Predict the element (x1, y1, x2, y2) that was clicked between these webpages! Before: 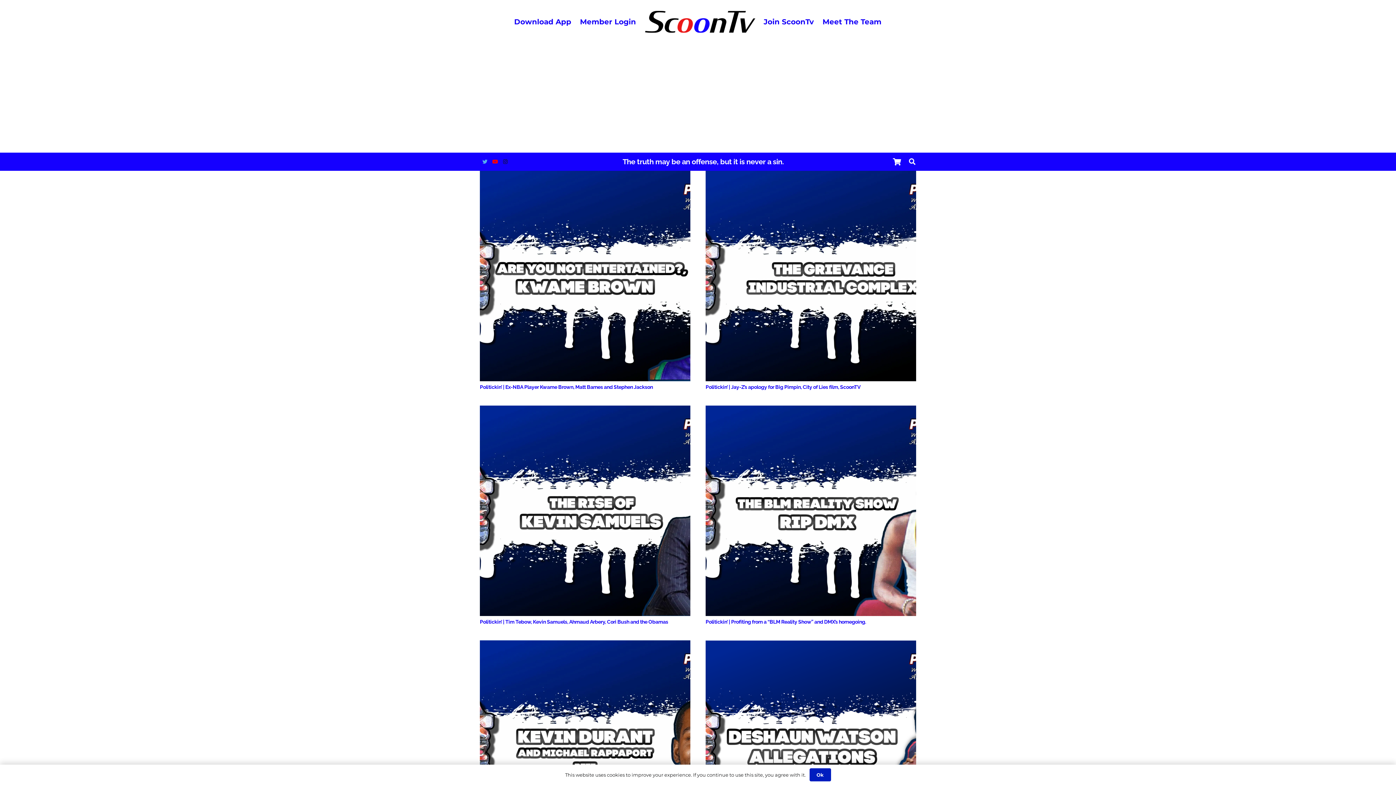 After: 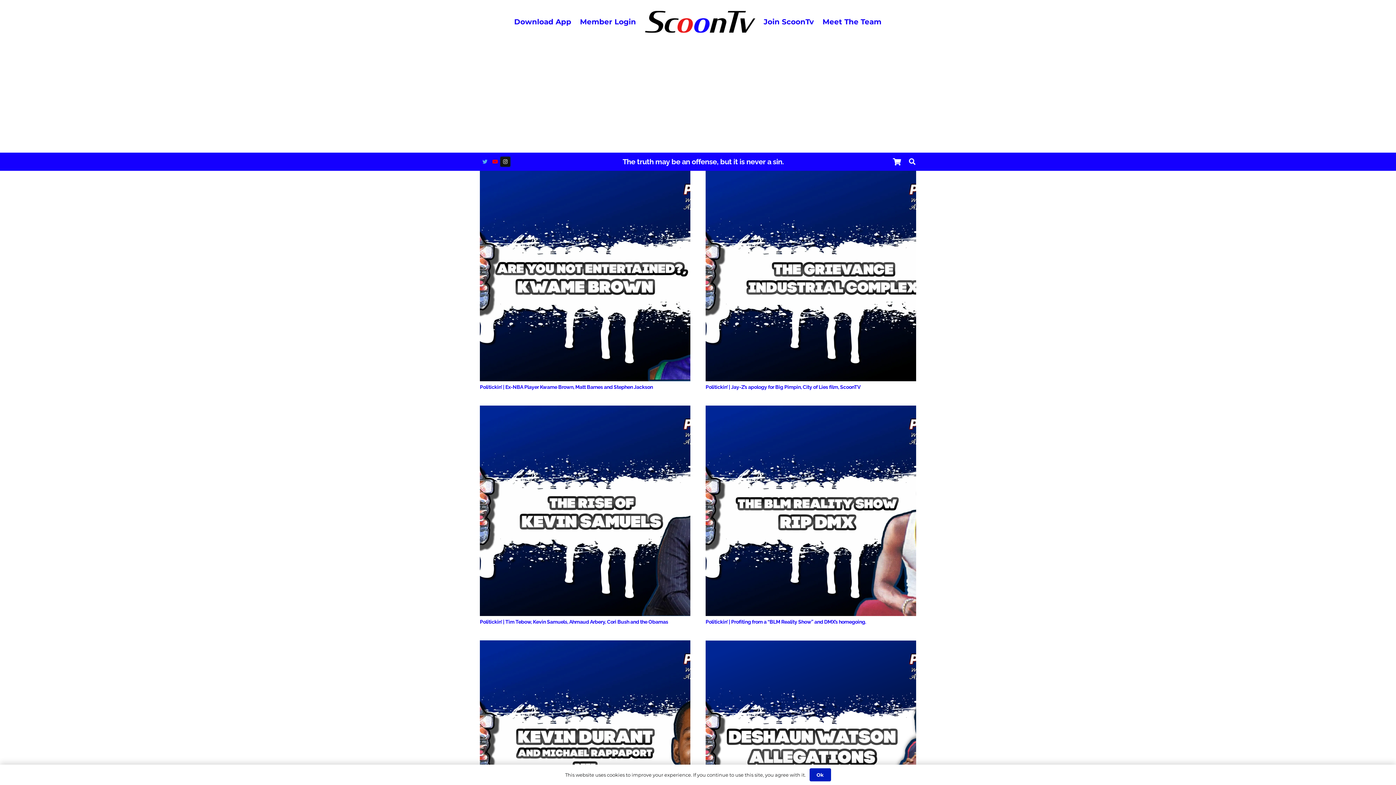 Action: label: Title bbox: (500, 156, 510, 166)